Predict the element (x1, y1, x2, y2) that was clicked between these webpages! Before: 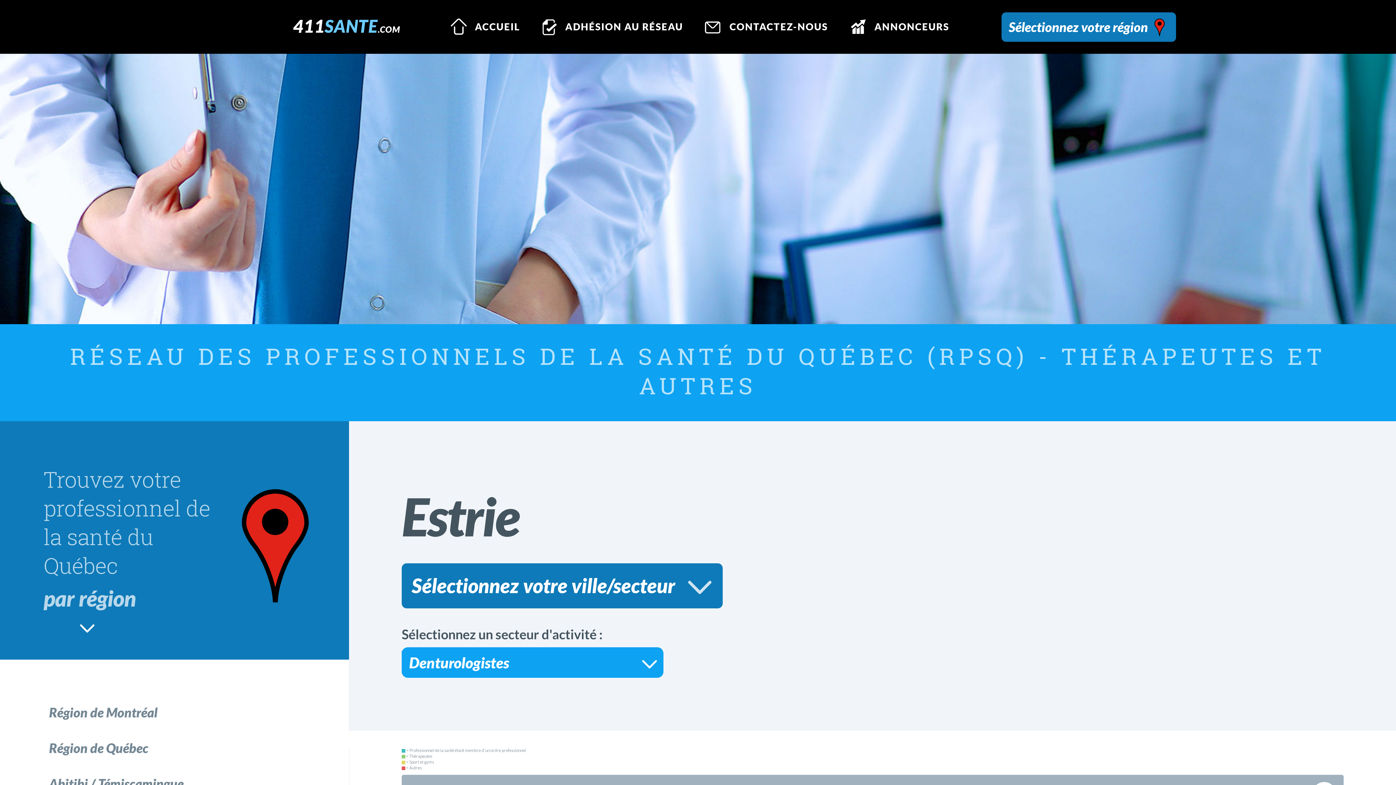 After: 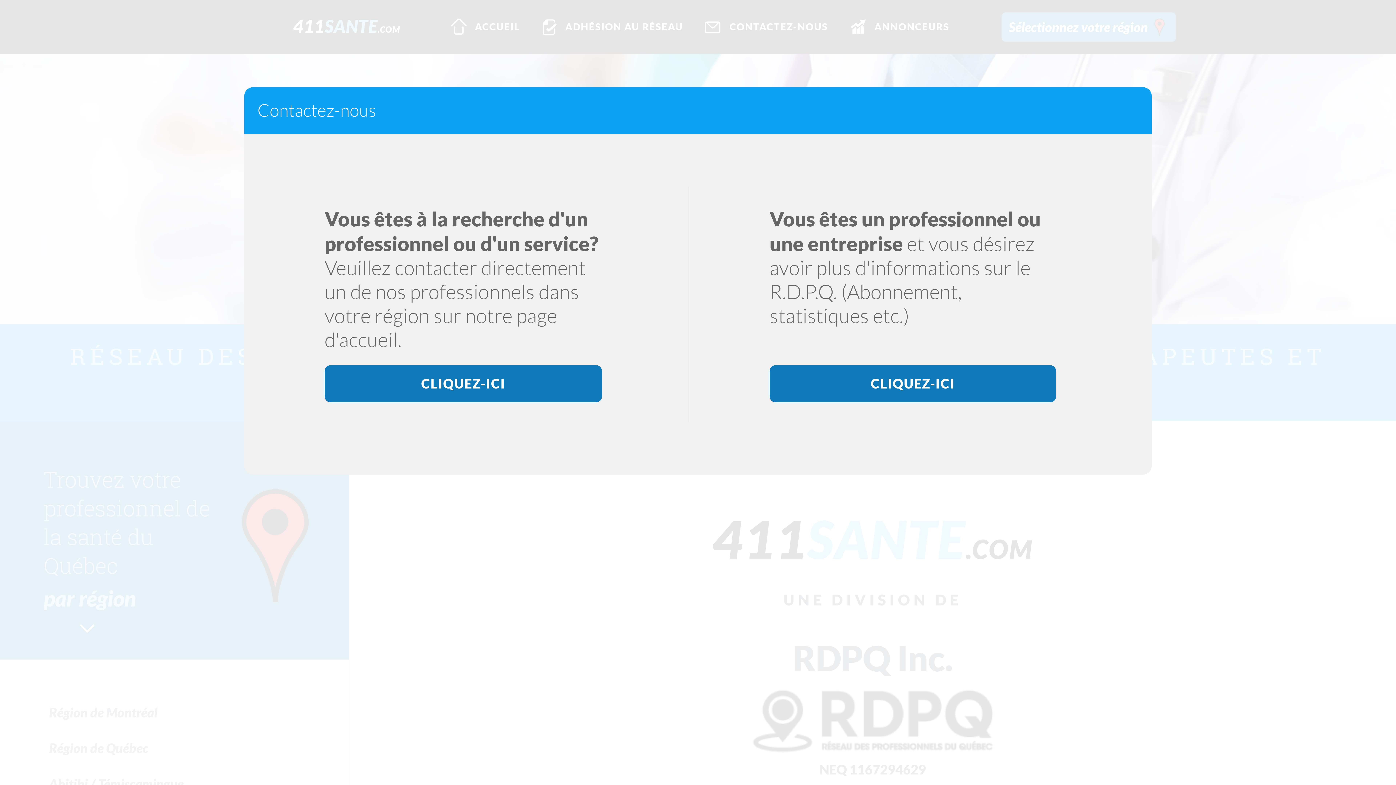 Action: bbox: (693, 0, 837, 53) label: CONTACTEZ-NOUS